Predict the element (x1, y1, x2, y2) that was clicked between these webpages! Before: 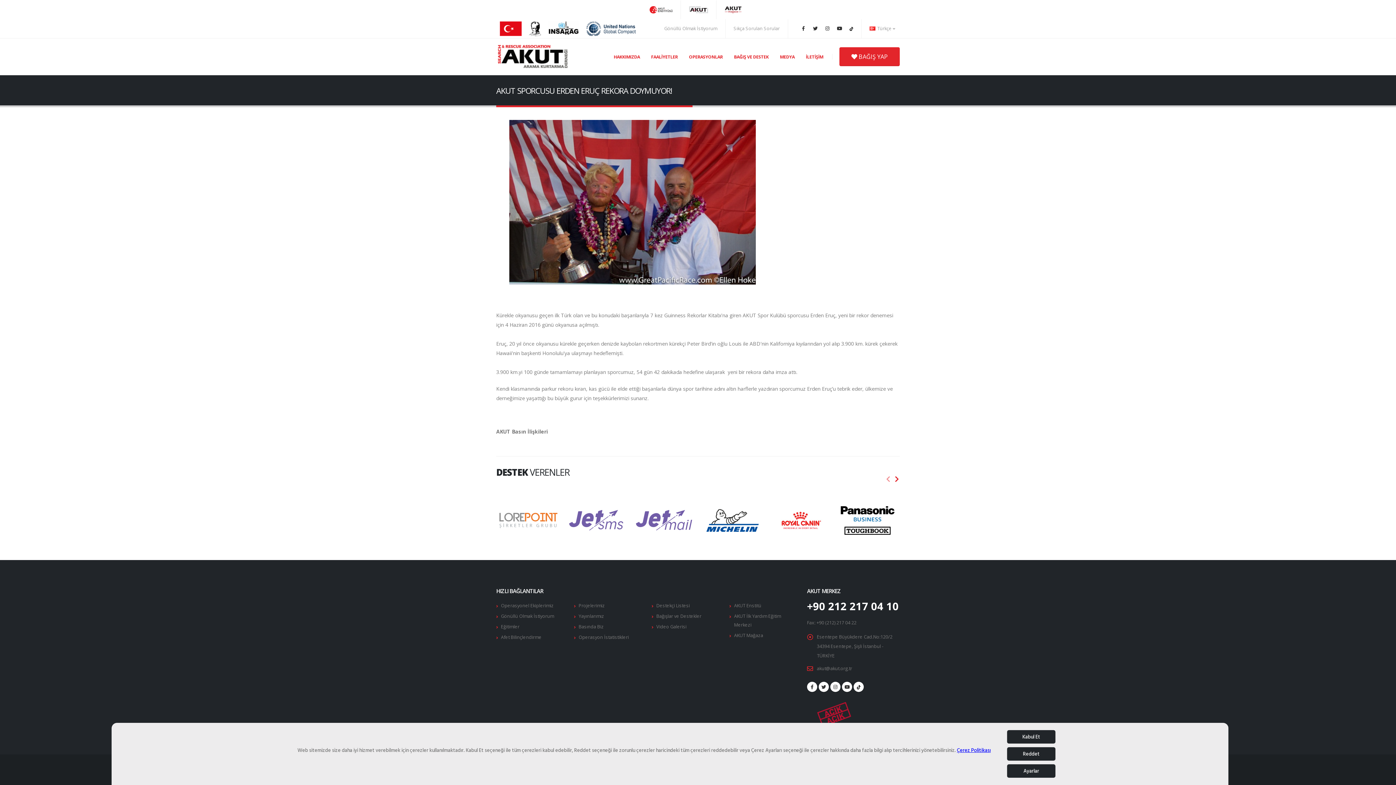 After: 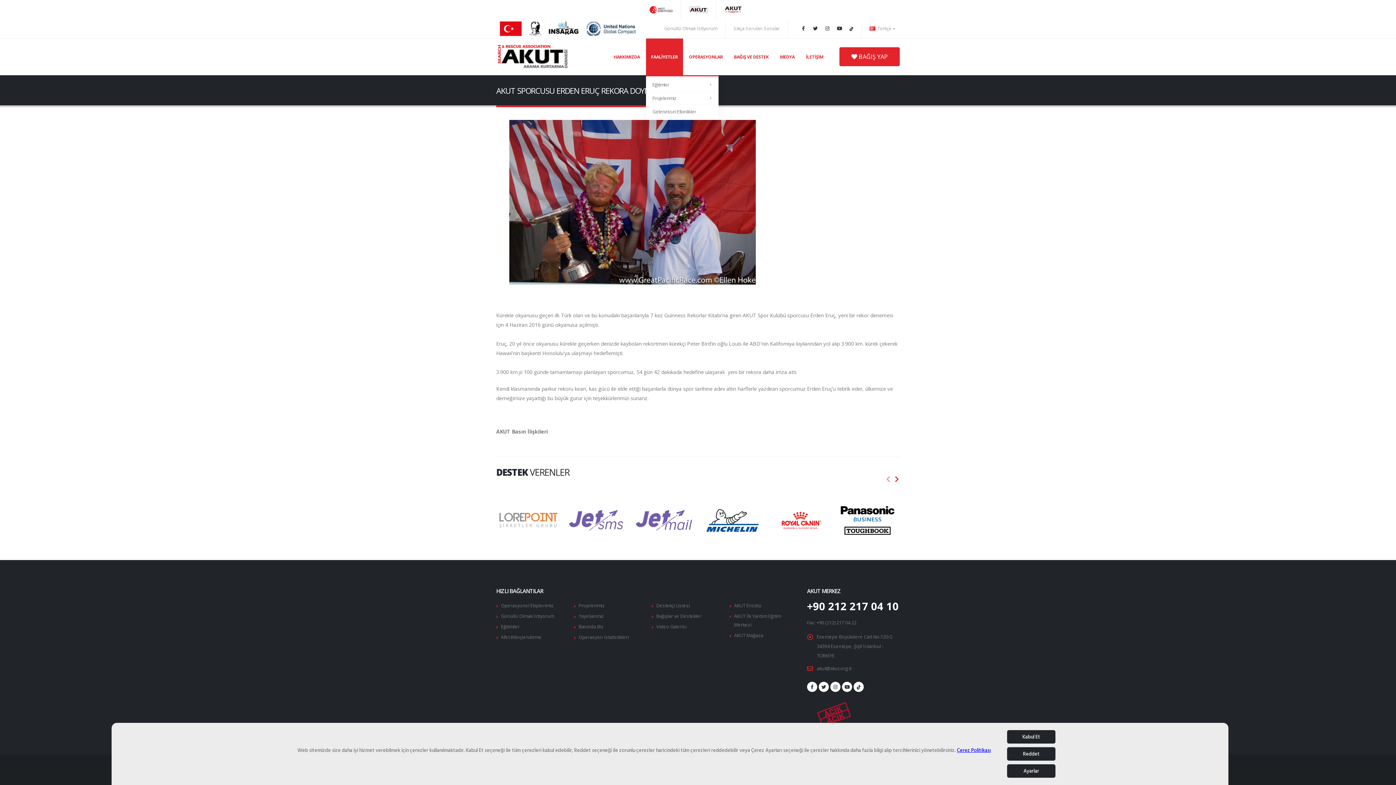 Action: bbox: (646, 38, 683, 75) label: FAALİYETLER